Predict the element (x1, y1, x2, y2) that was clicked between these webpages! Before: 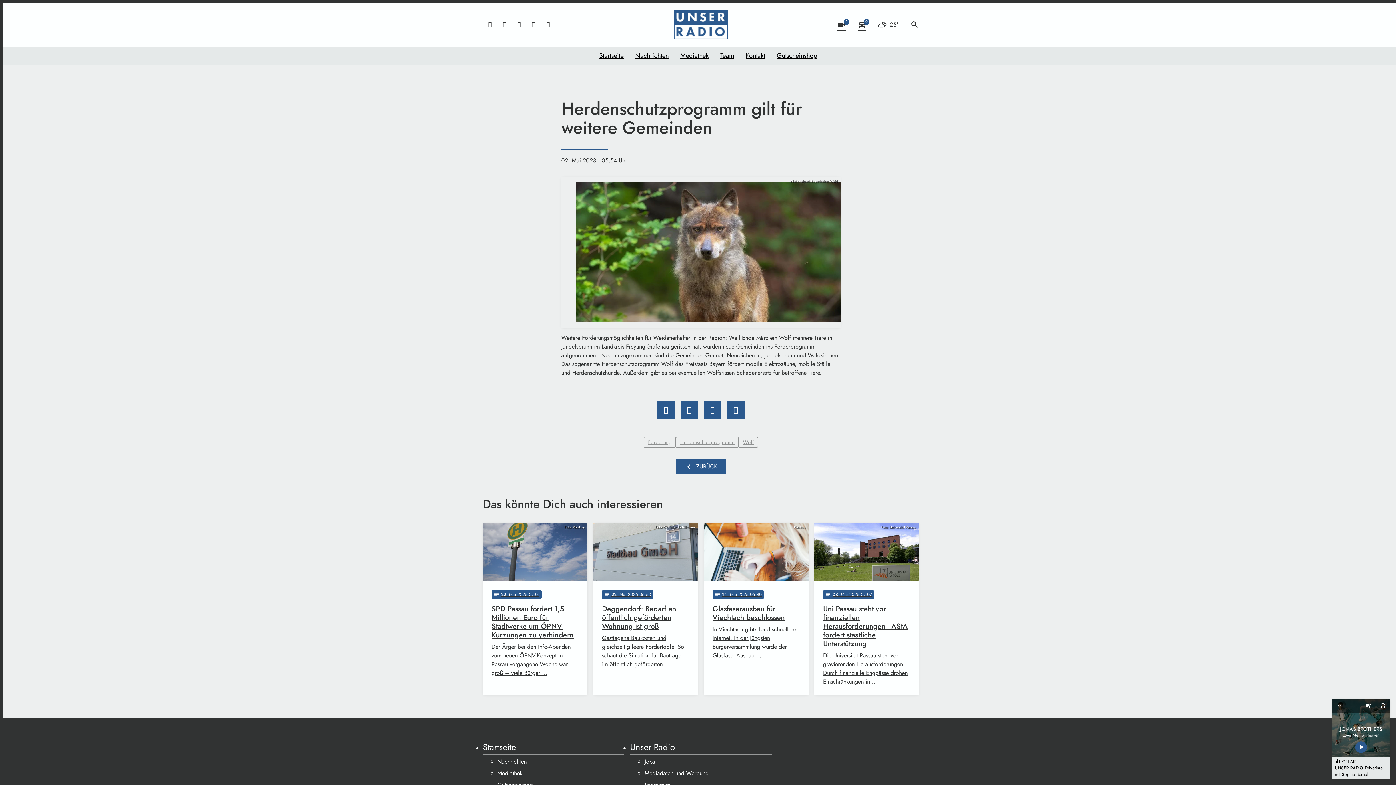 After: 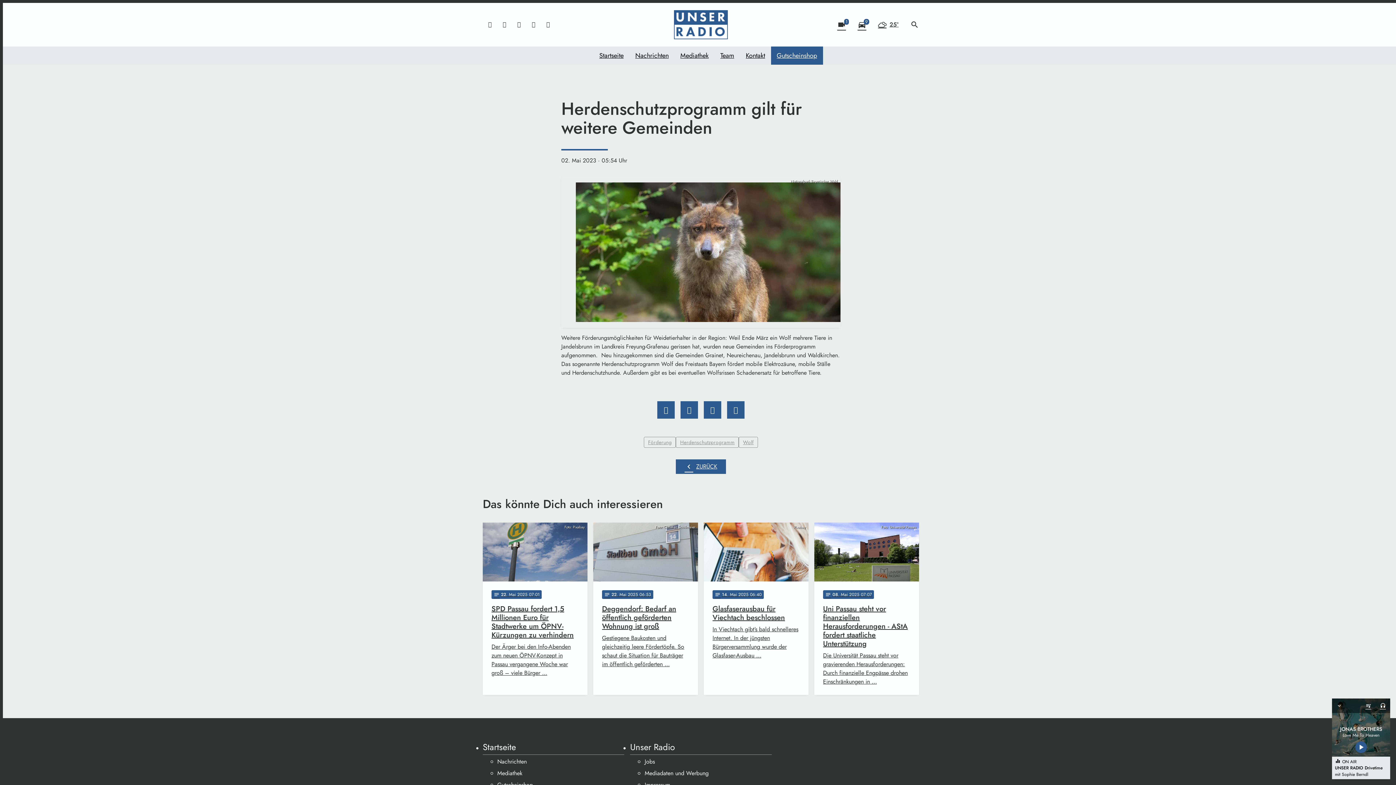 Action: bbox: (771, 46, 823, 64) label: Gutscheinshop